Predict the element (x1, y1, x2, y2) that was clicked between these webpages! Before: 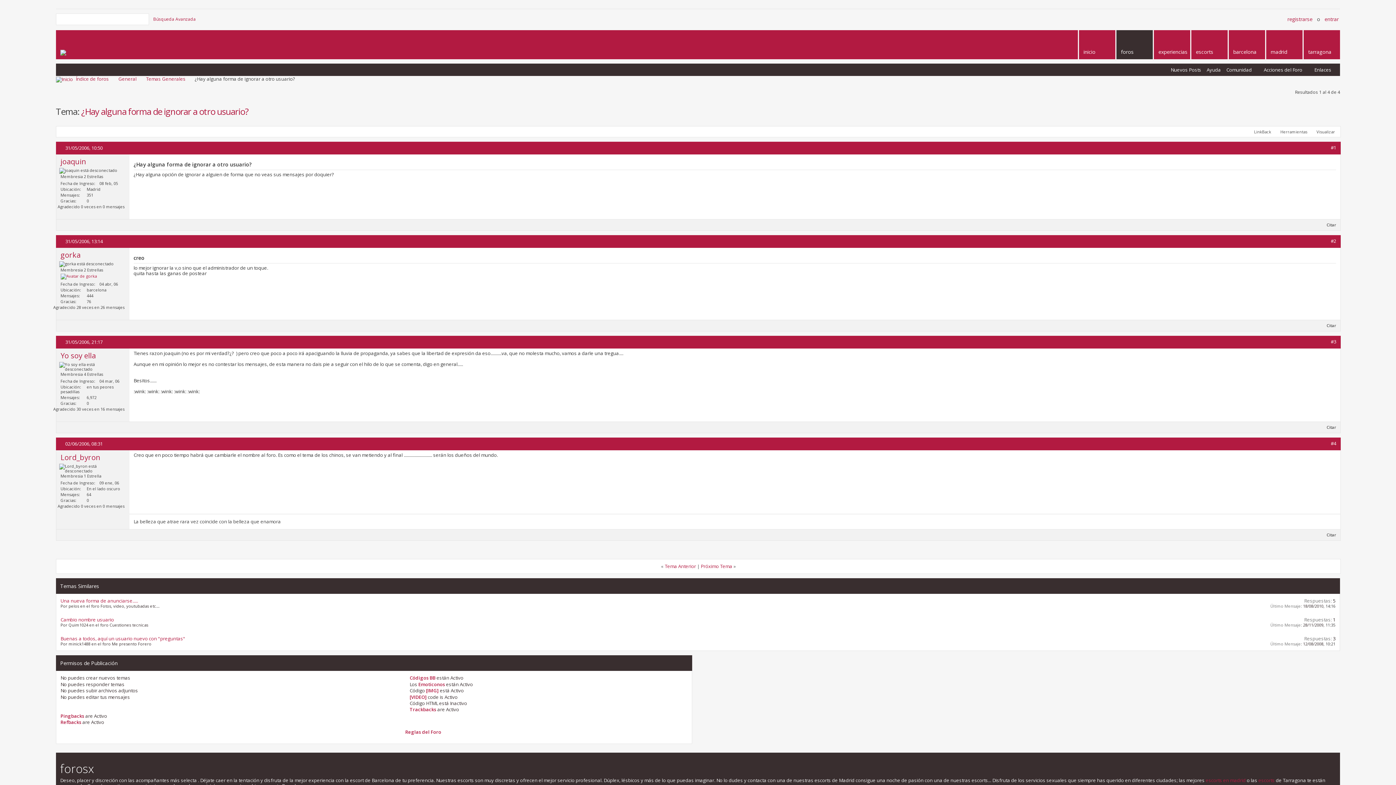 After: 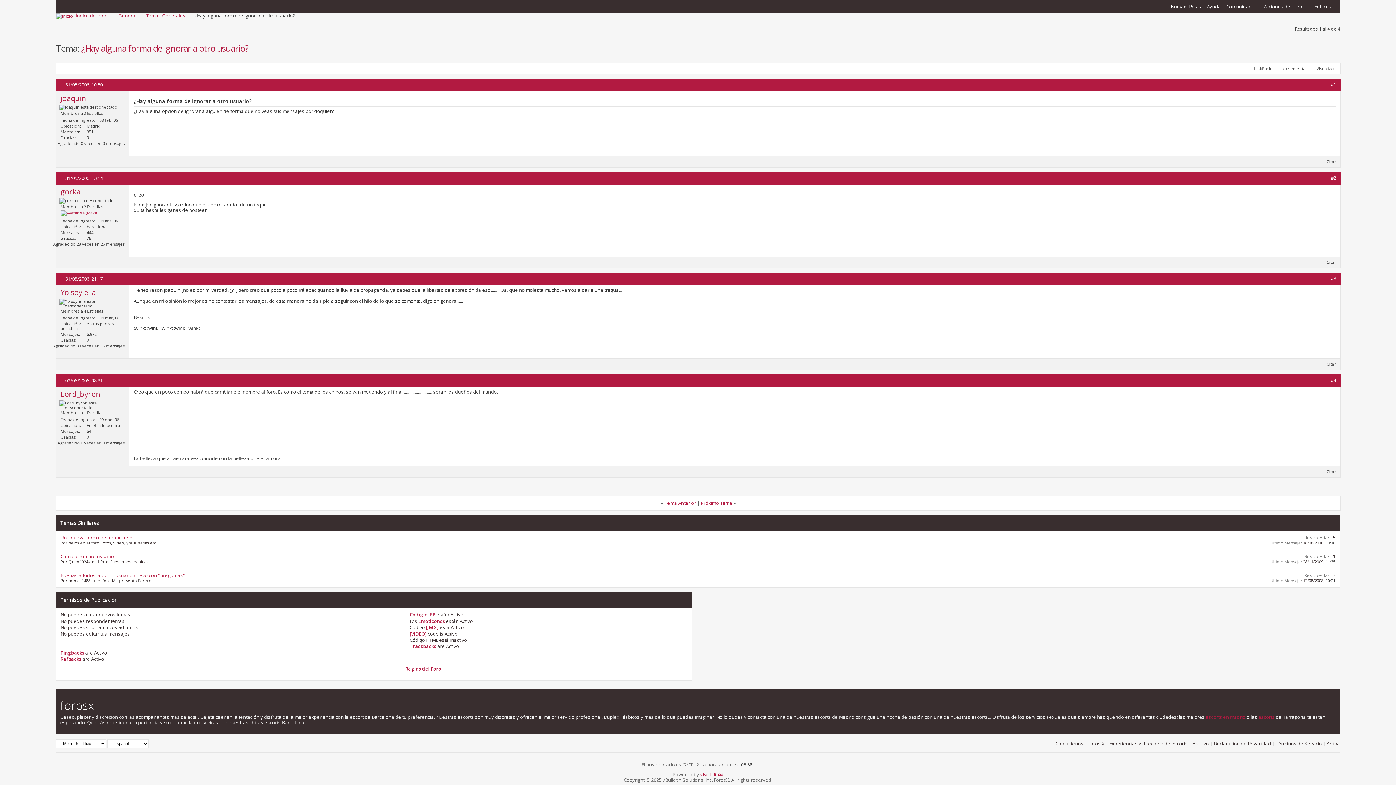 Action: bbox: (1331, 338, 1336, 345) label: #3